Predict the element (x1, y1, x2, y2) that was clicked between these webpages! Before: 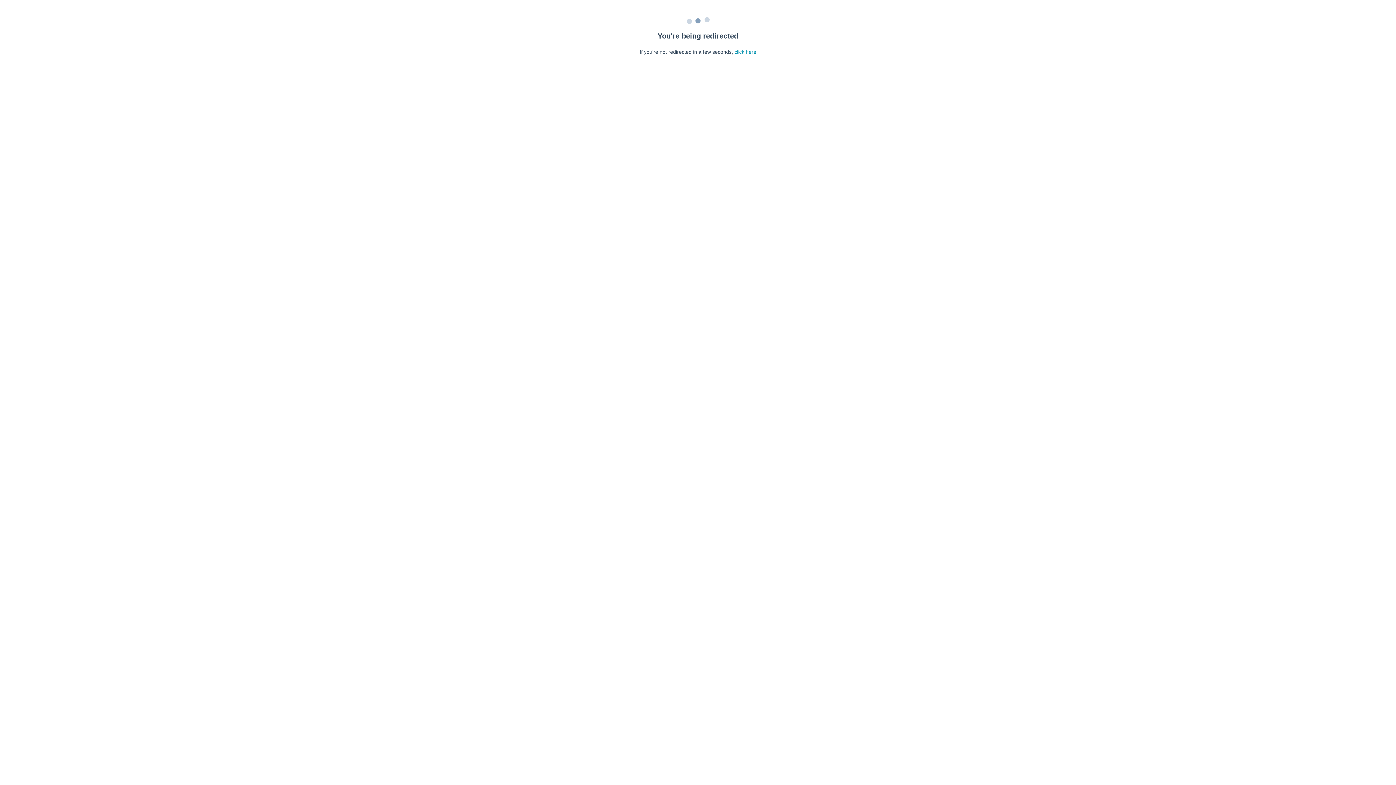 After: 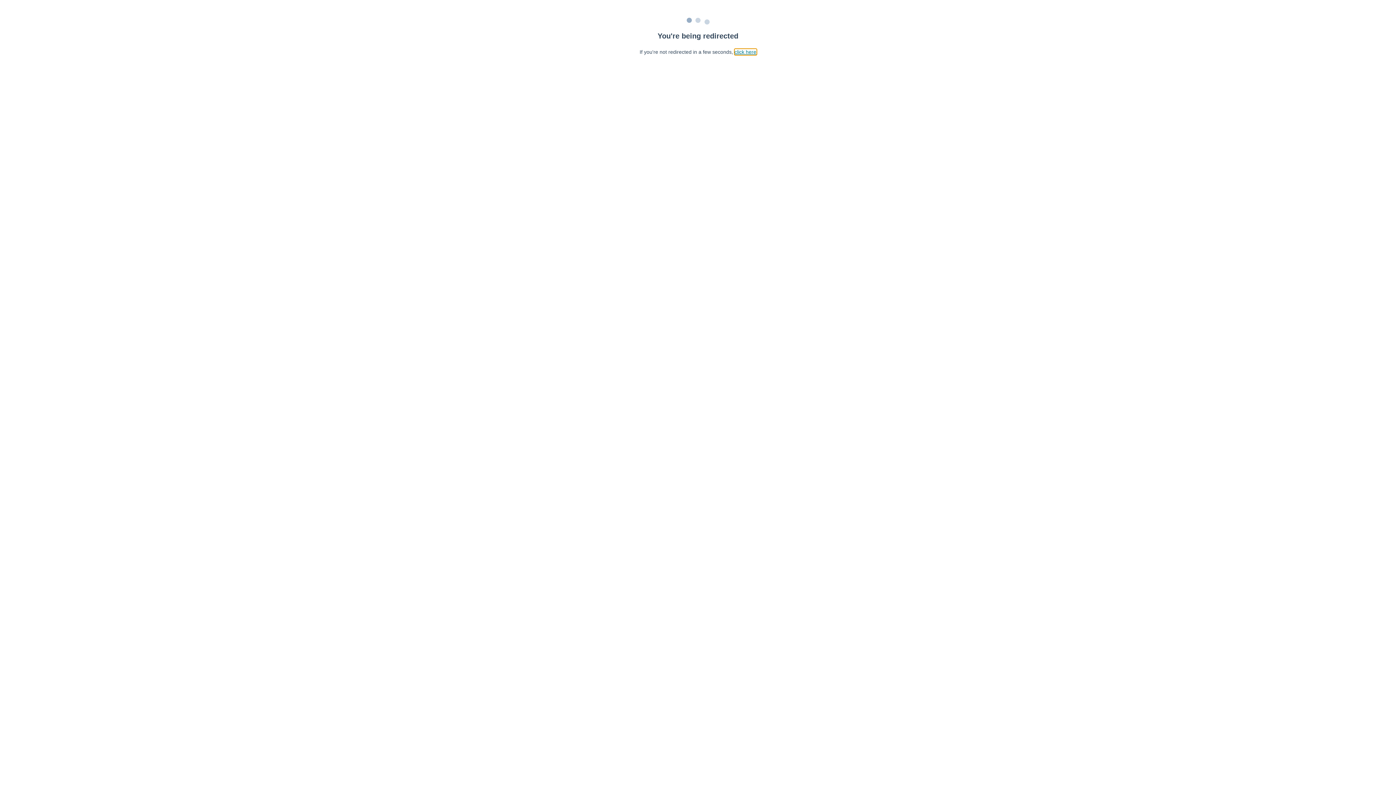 Action: label: click here bbox: (734, 49, 756, 54)